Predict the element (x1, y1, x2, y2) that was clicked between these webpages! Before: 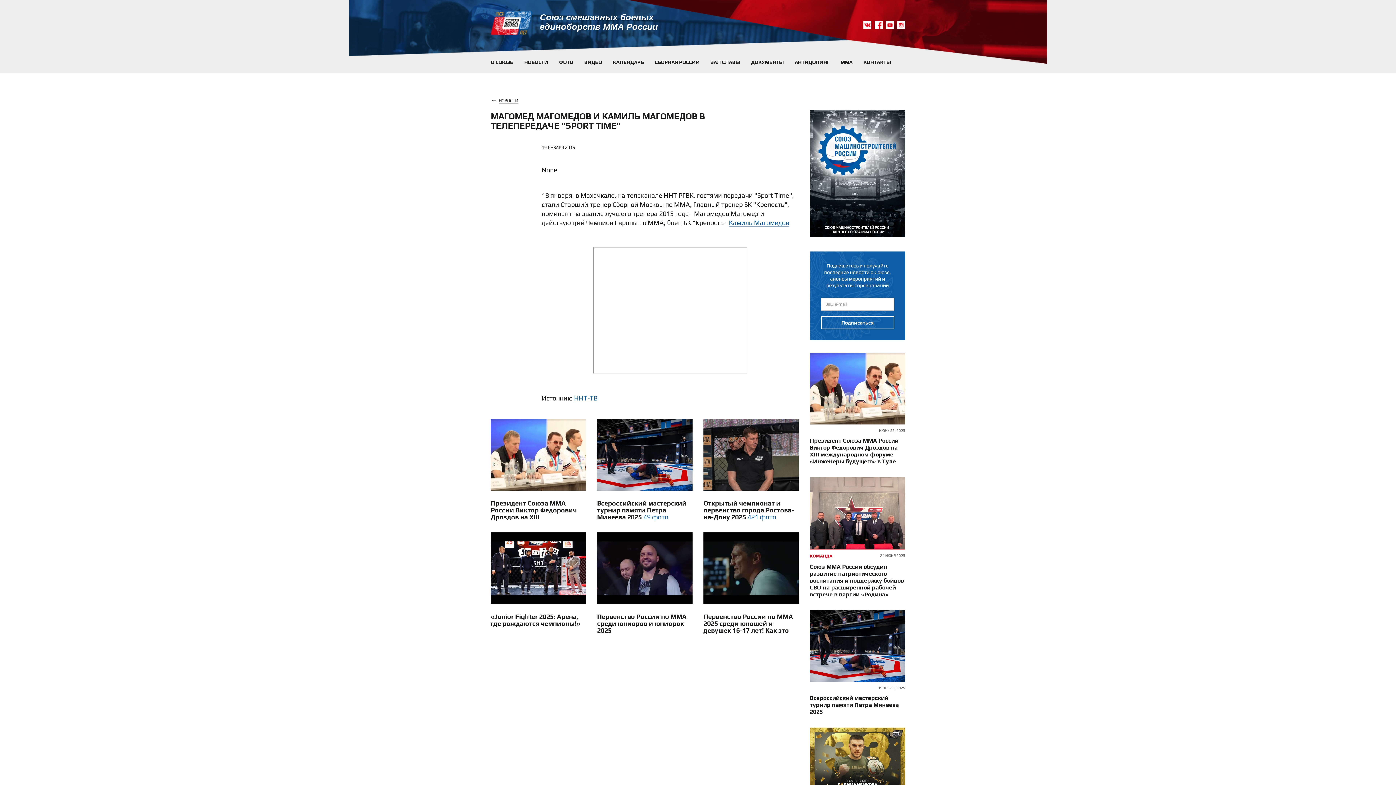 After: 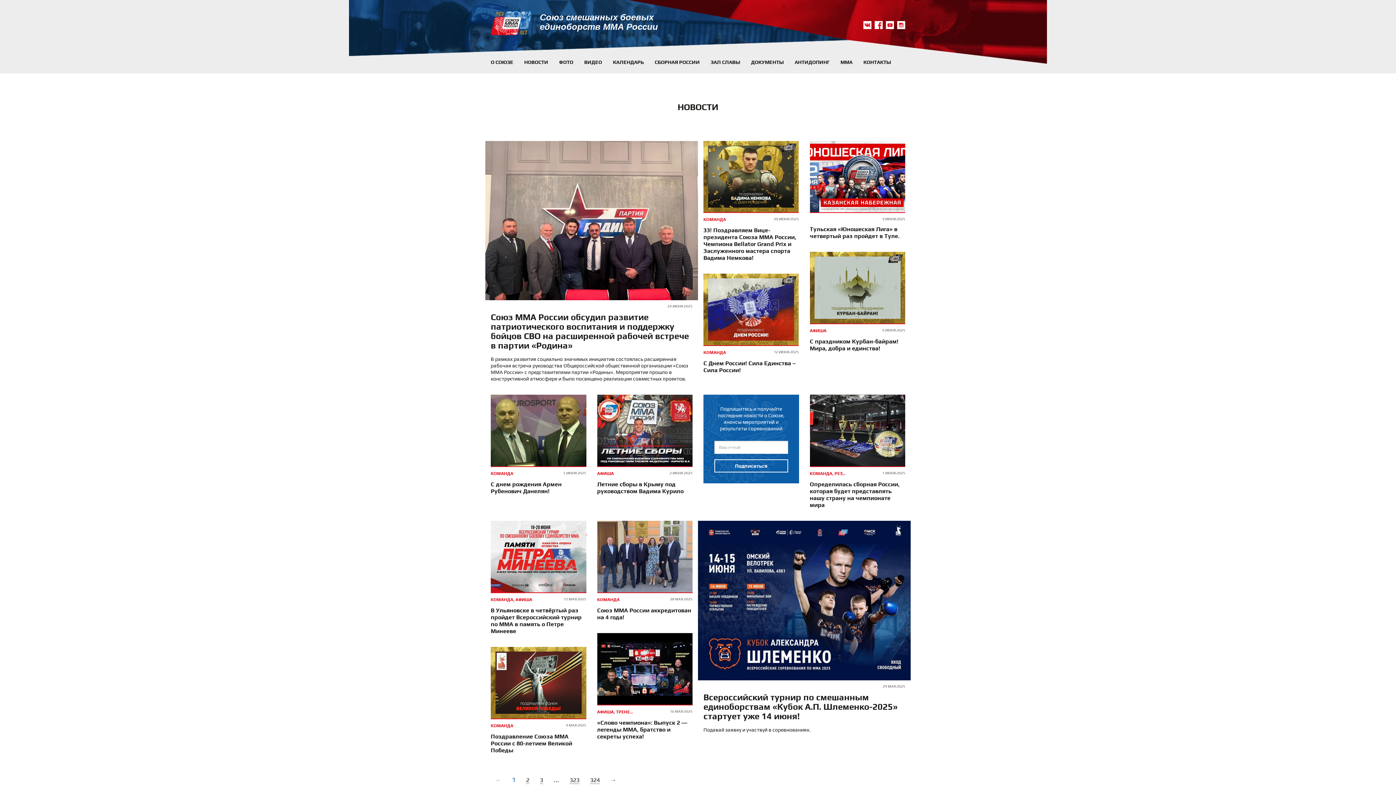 Action: label: НОВОСТИ bbox: (498, 98, 518, 103)